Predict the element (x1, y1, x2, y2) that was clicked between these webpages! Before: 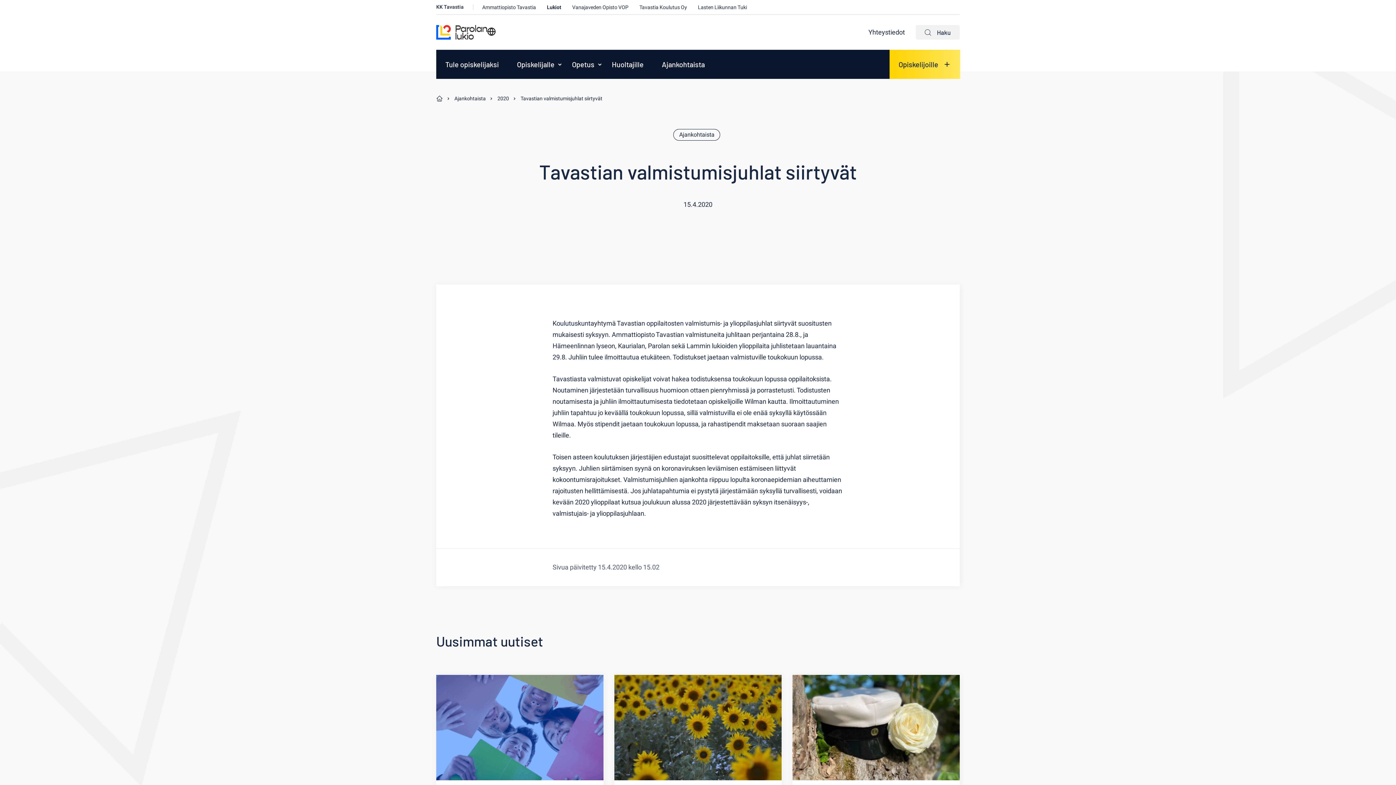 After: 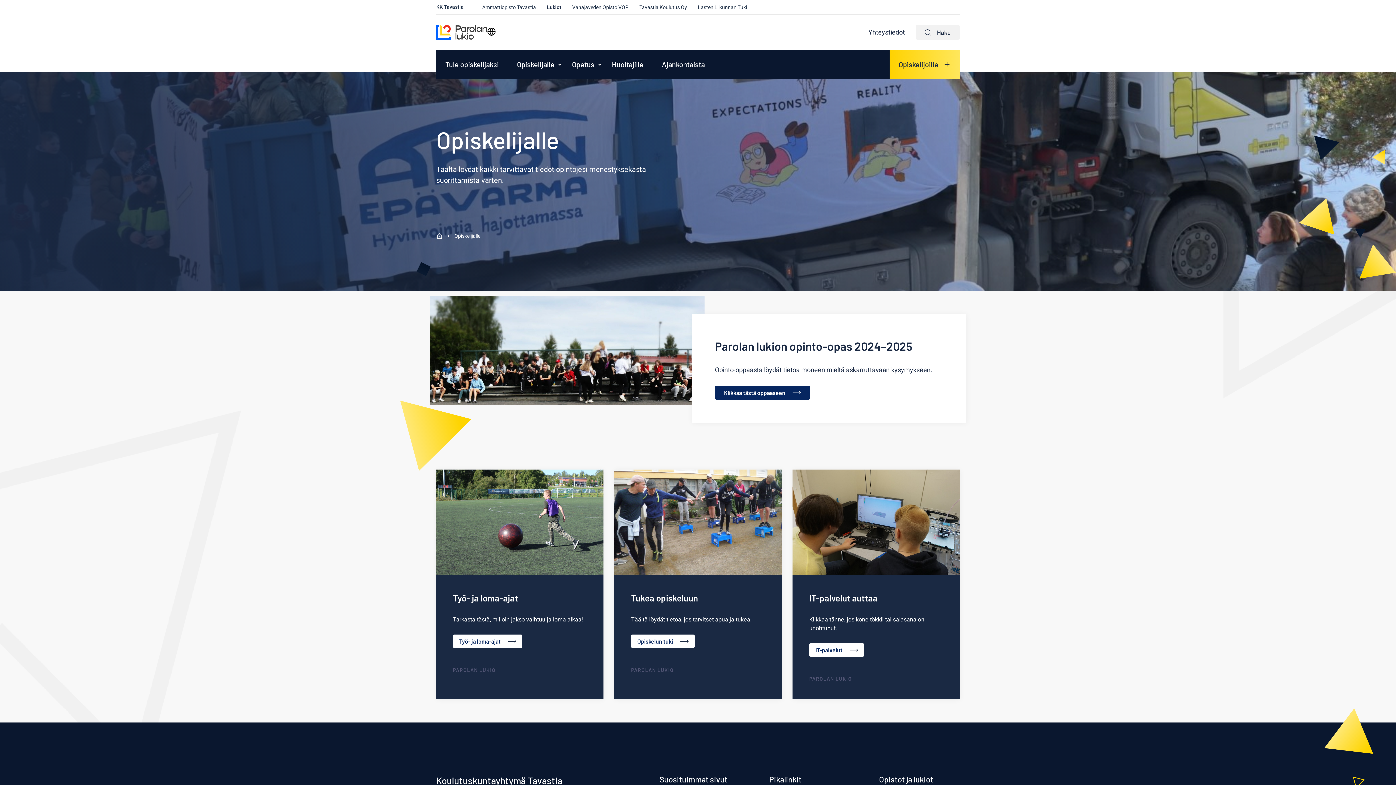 Action: bbox: (508, 49, 560, 78) label: Opiskelijalle